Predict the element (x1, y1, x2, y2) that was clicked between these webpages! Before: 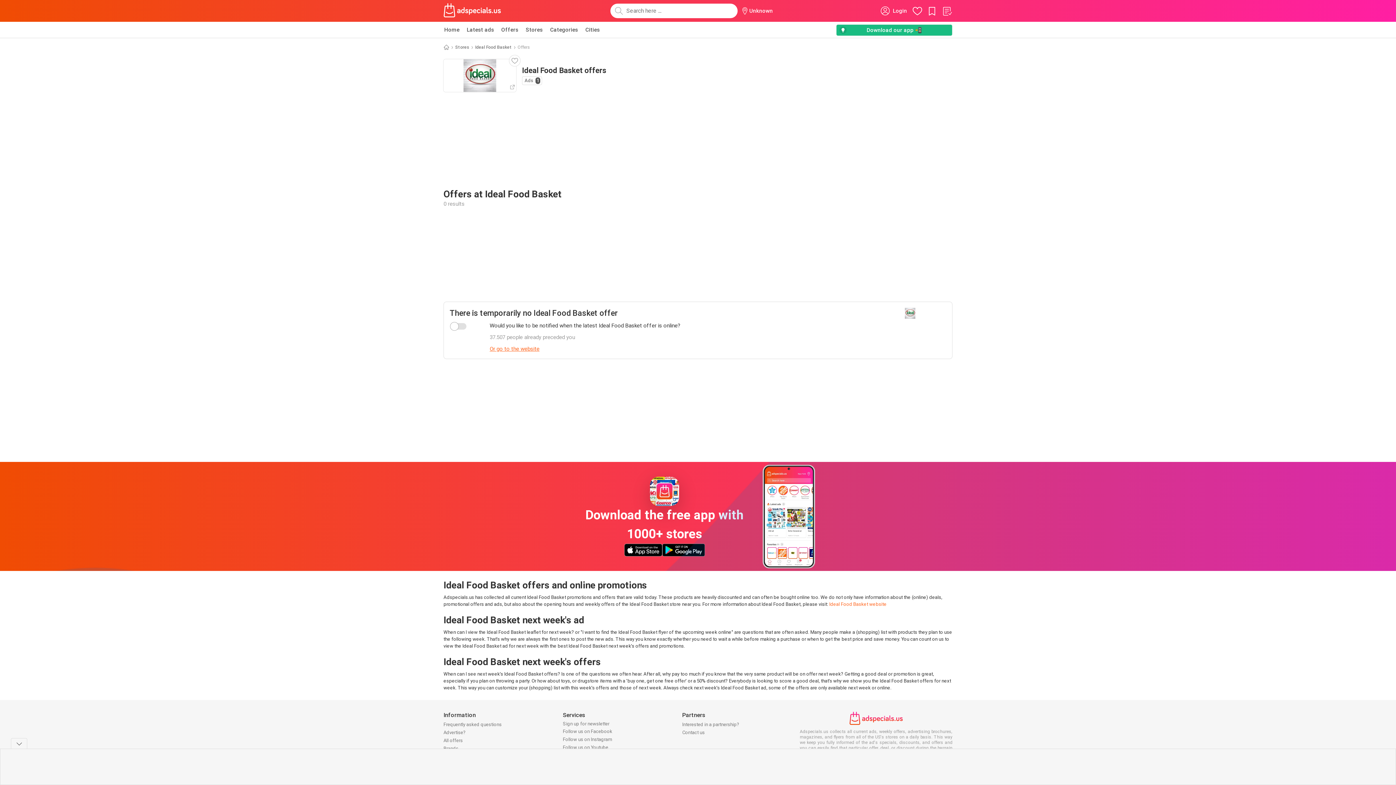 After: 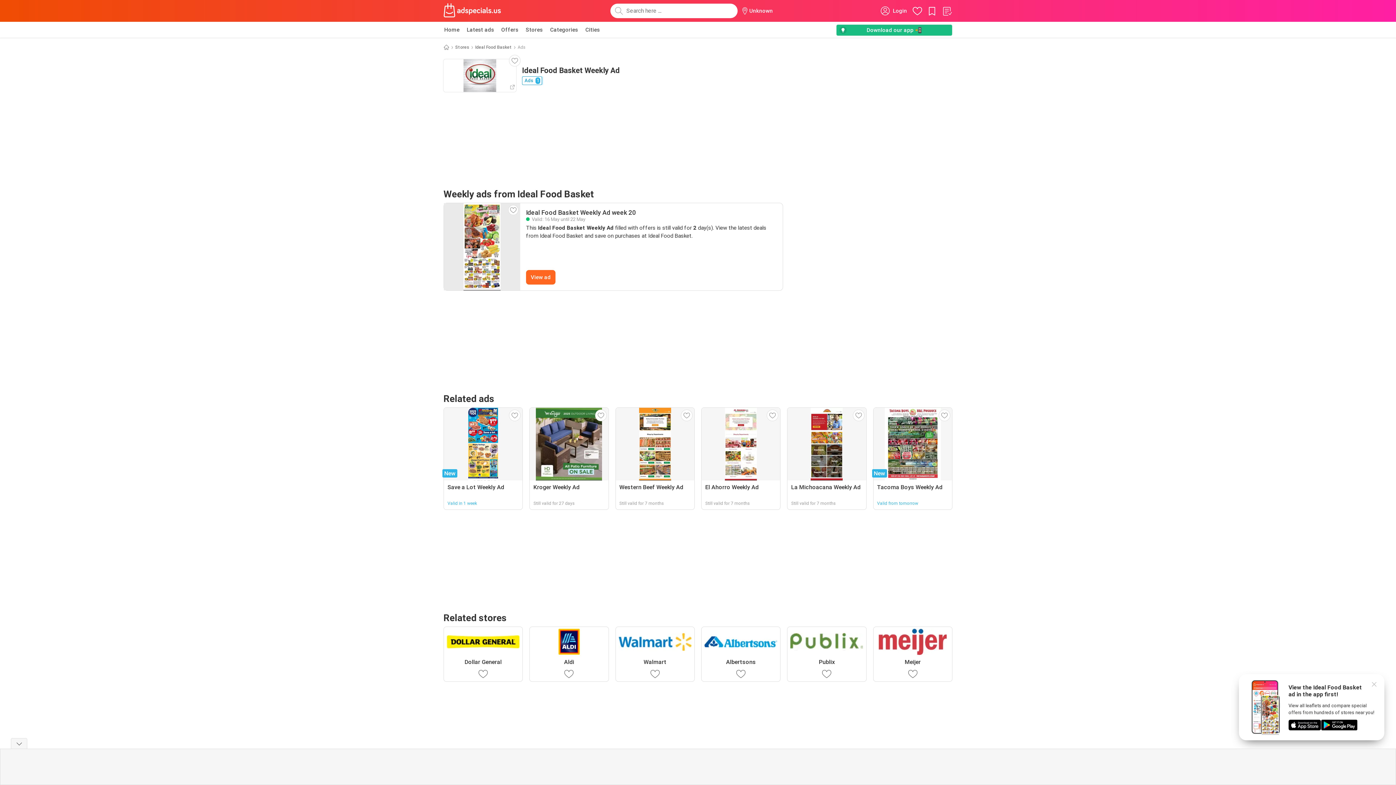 Action: label: Ideal Food Basket bbox: (475, 43, 512, 50)